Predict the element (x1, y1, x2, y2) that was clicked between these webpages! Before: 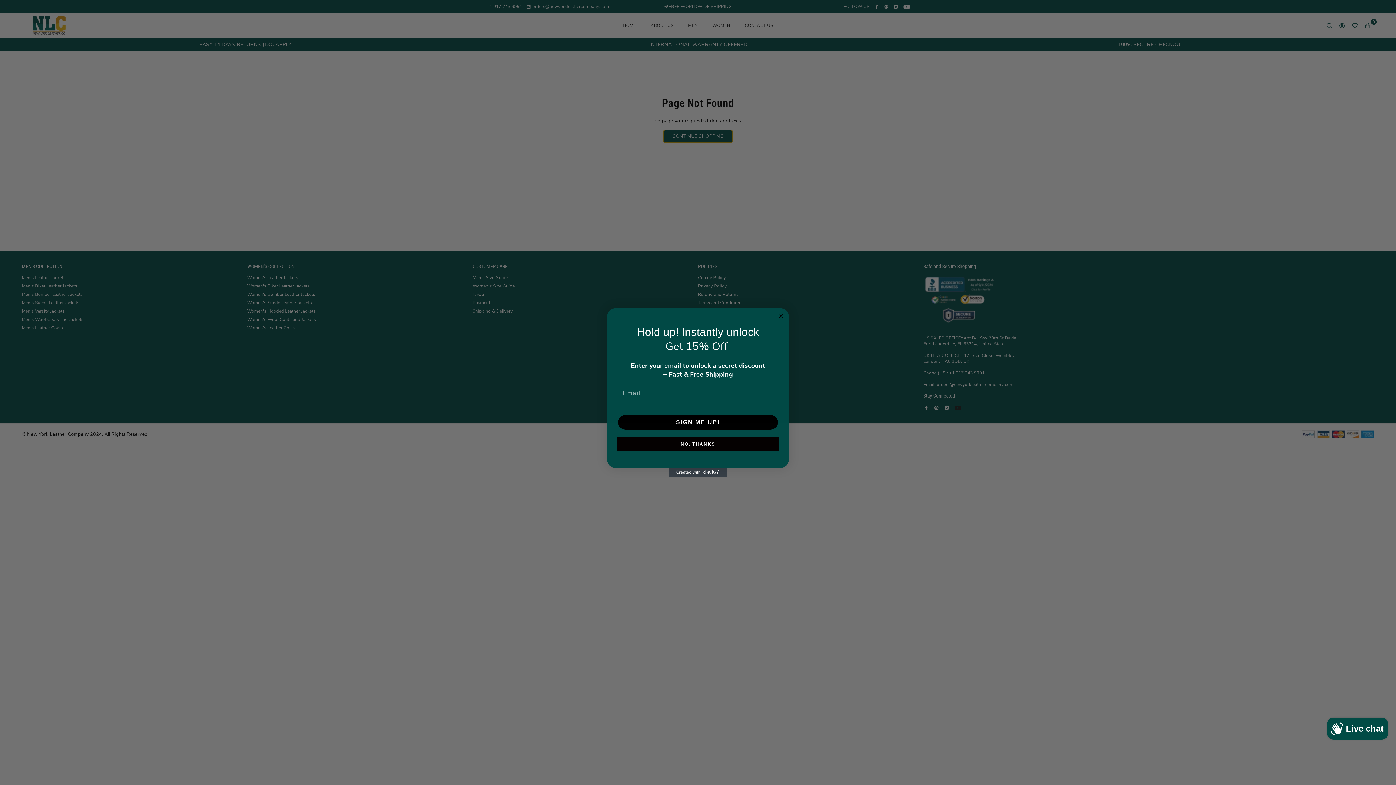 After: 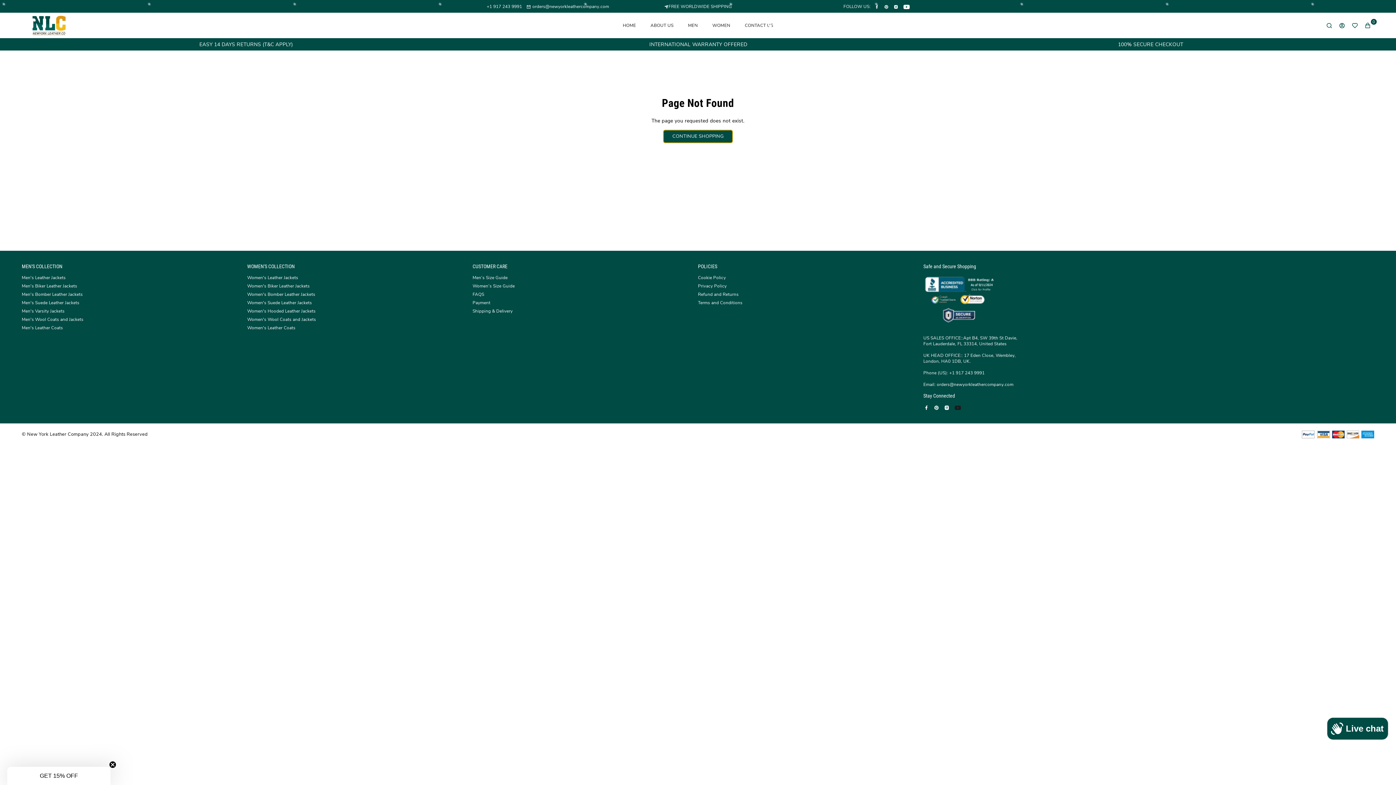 Action: bbox: (776, 312, 785, 320) label: Close dialog